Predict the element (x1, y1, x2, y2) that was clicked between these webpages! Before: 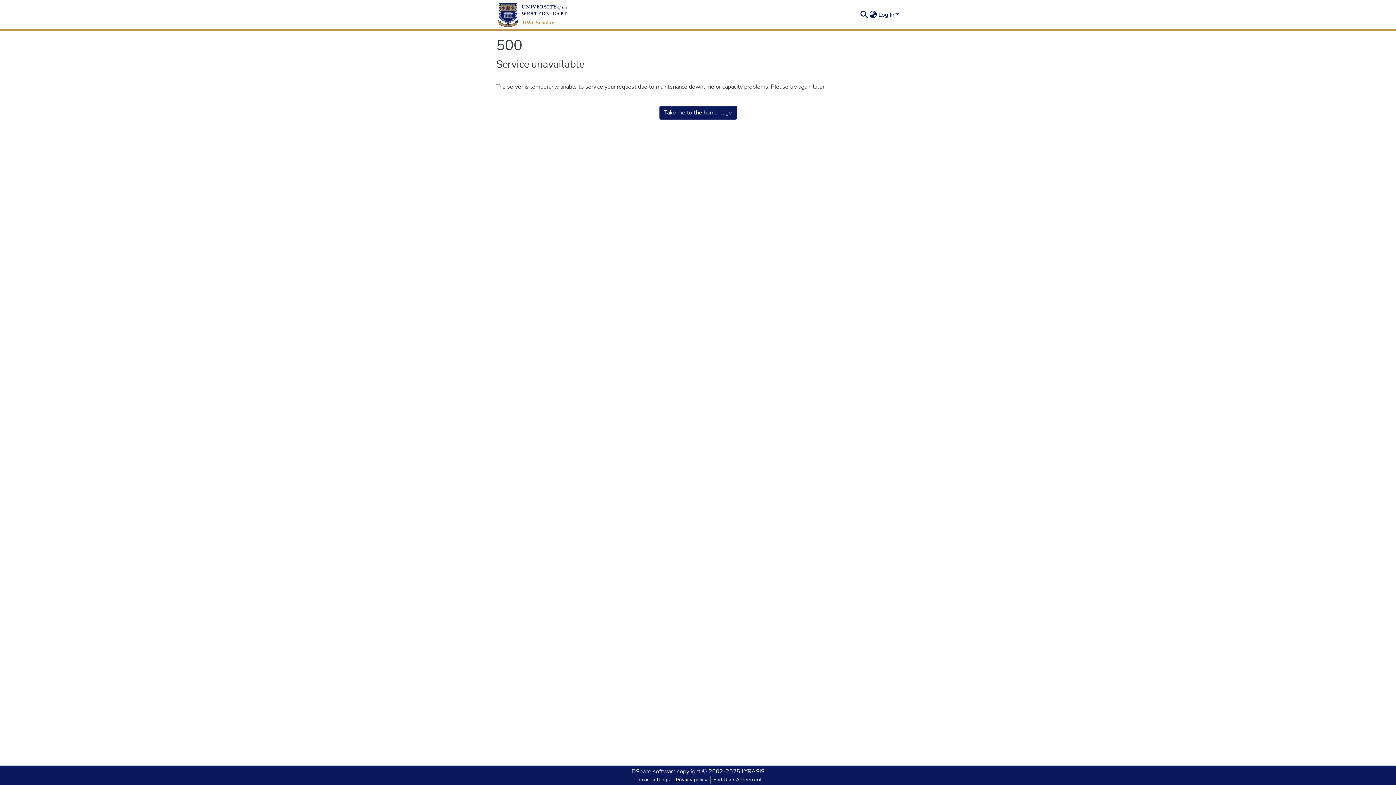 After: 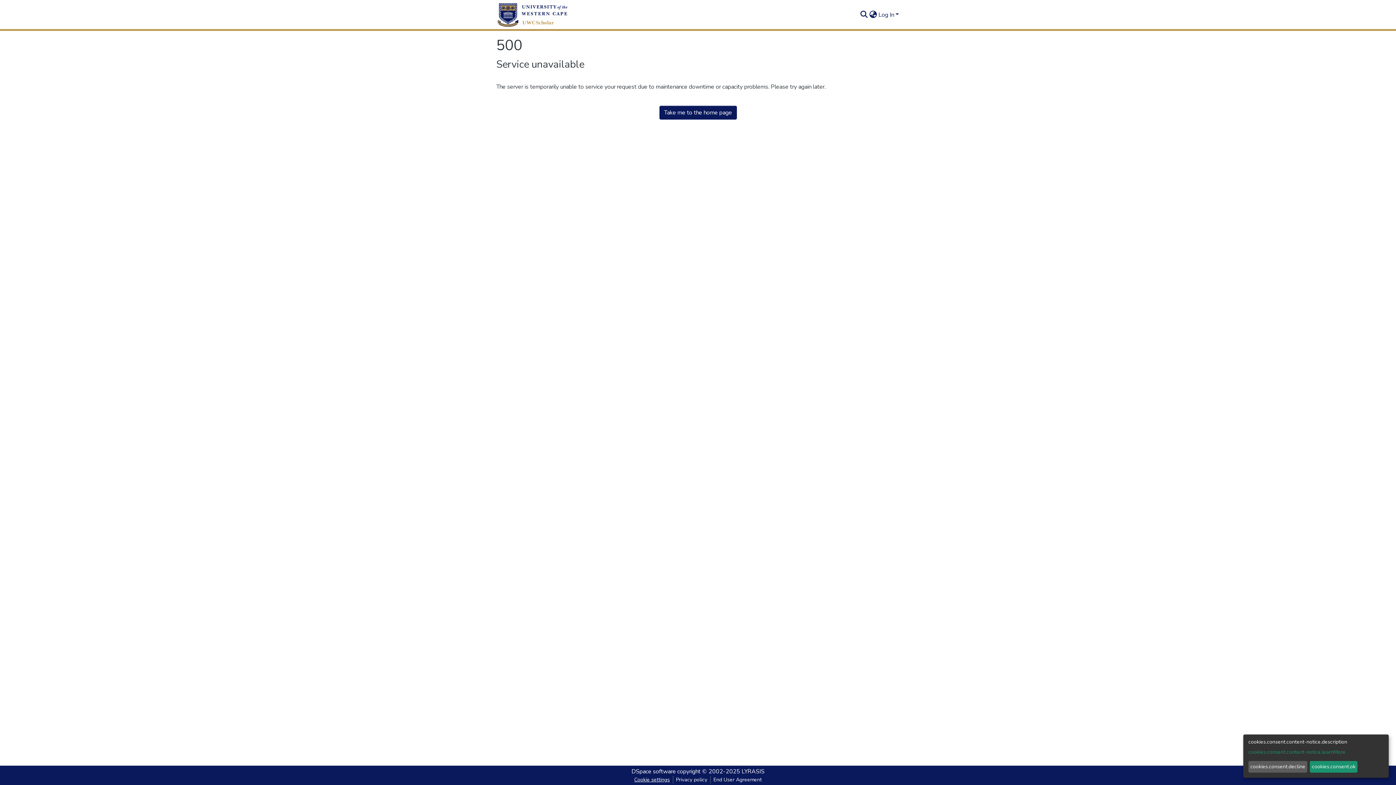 Action: label: Cookie settings bbox: (631, 776, 672, 784)